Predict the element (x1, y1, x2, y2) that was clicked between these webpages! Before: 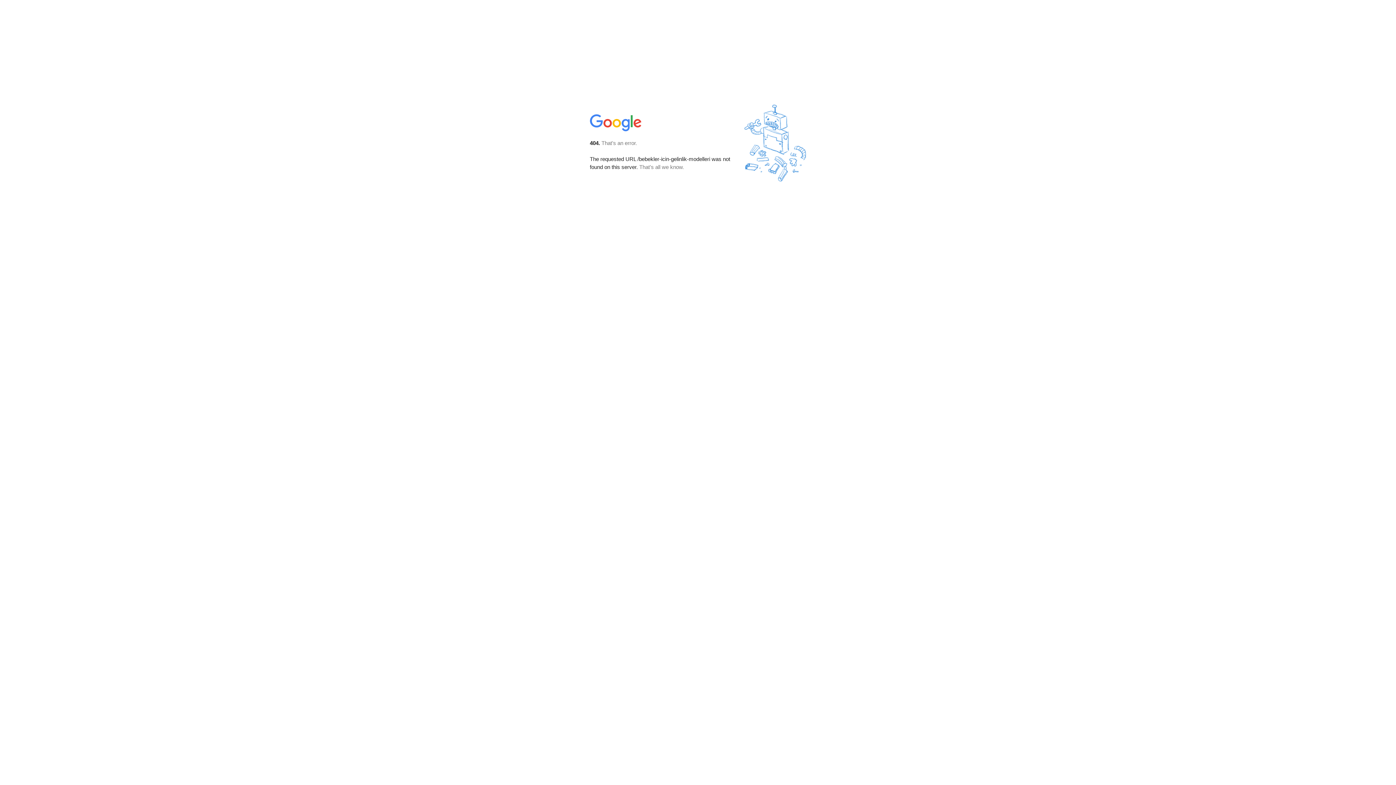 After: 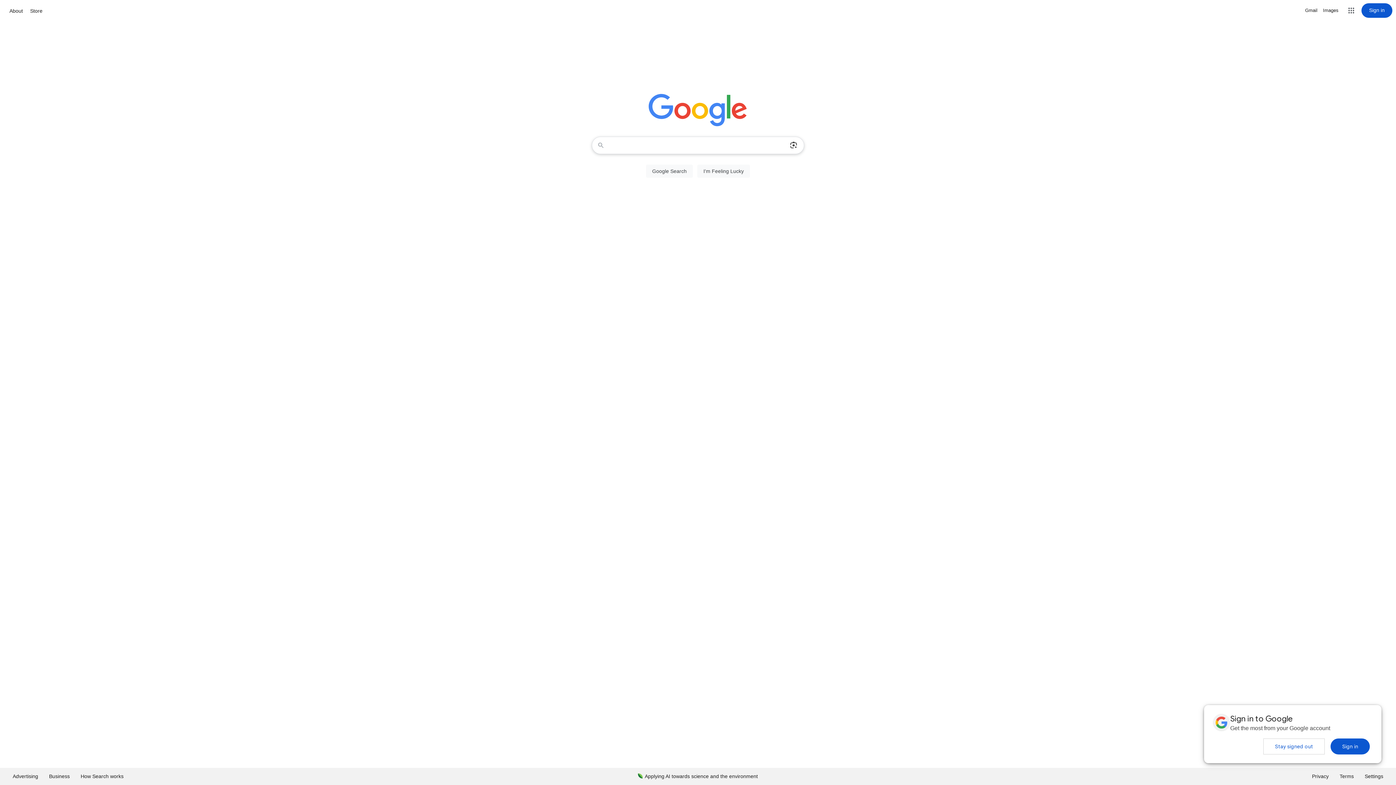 Action: bbox: (590, 127, 642, 134)